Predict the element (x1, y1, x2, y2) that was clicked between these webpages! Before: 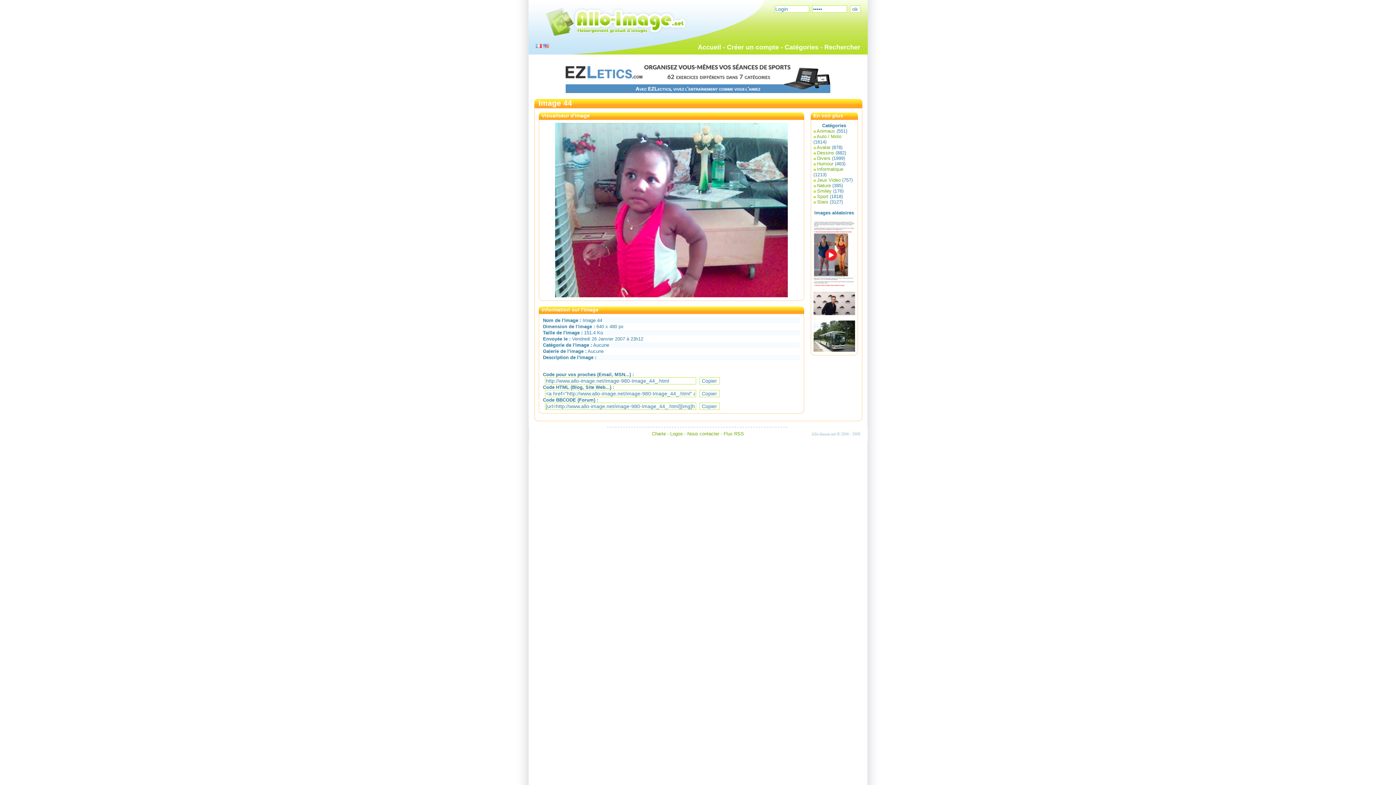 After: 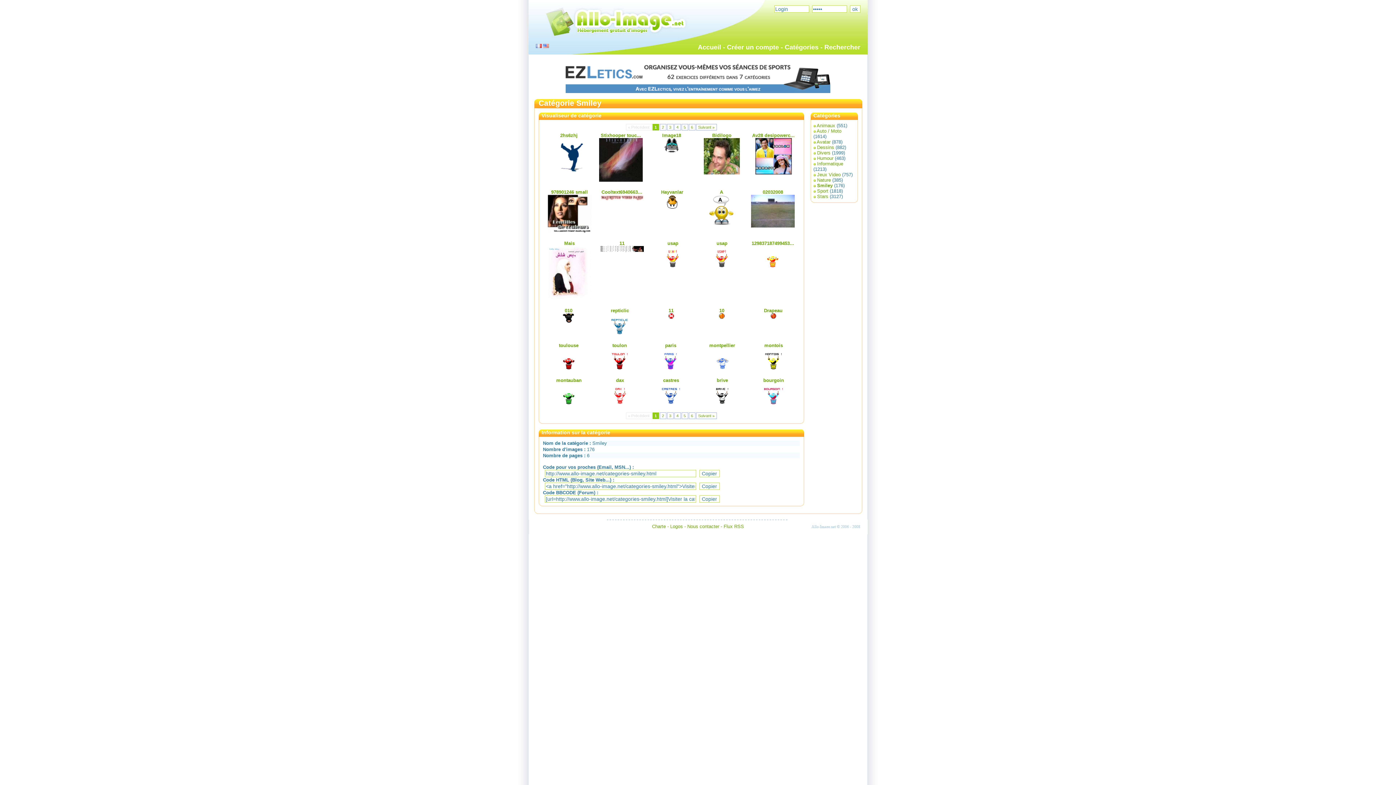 Action: bbox: (817, 188, 831, 193) label: Smiley